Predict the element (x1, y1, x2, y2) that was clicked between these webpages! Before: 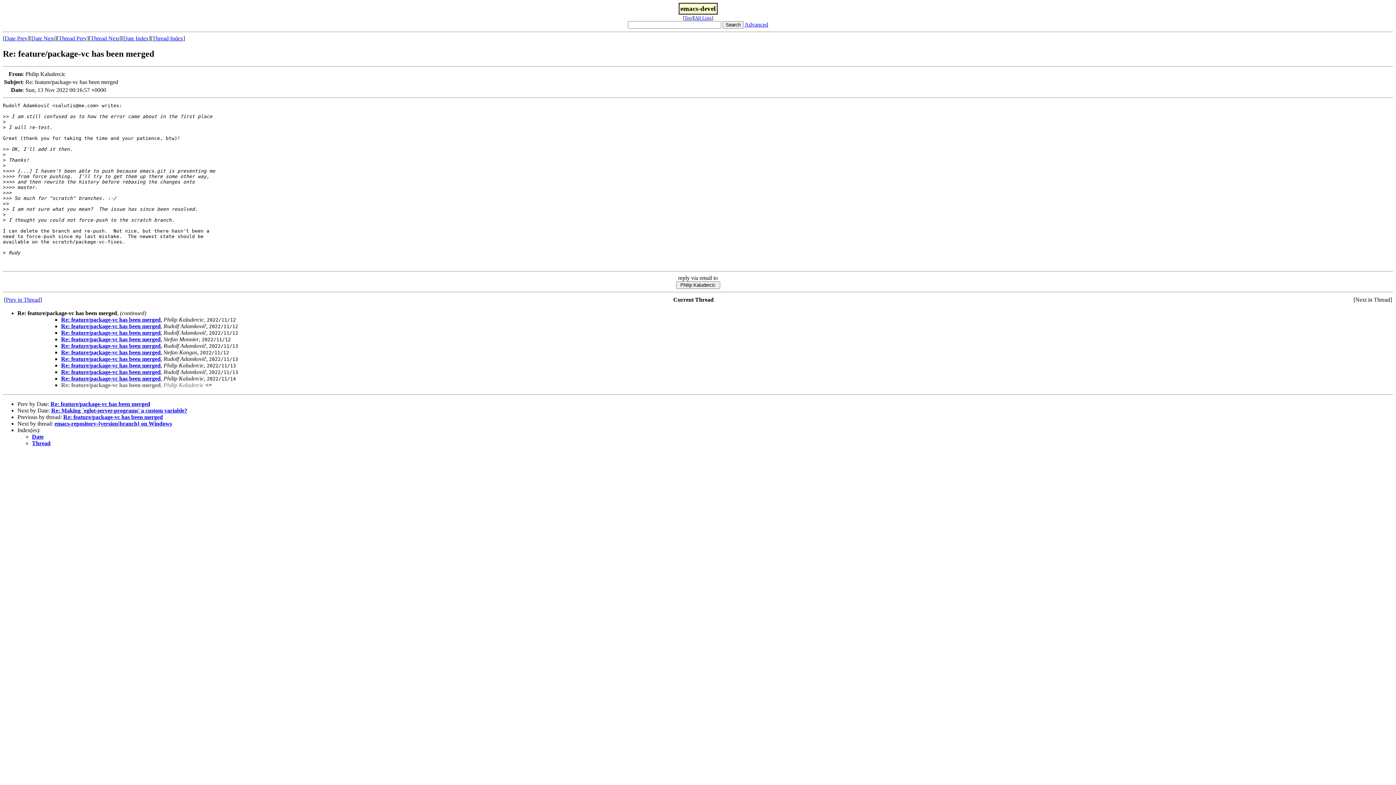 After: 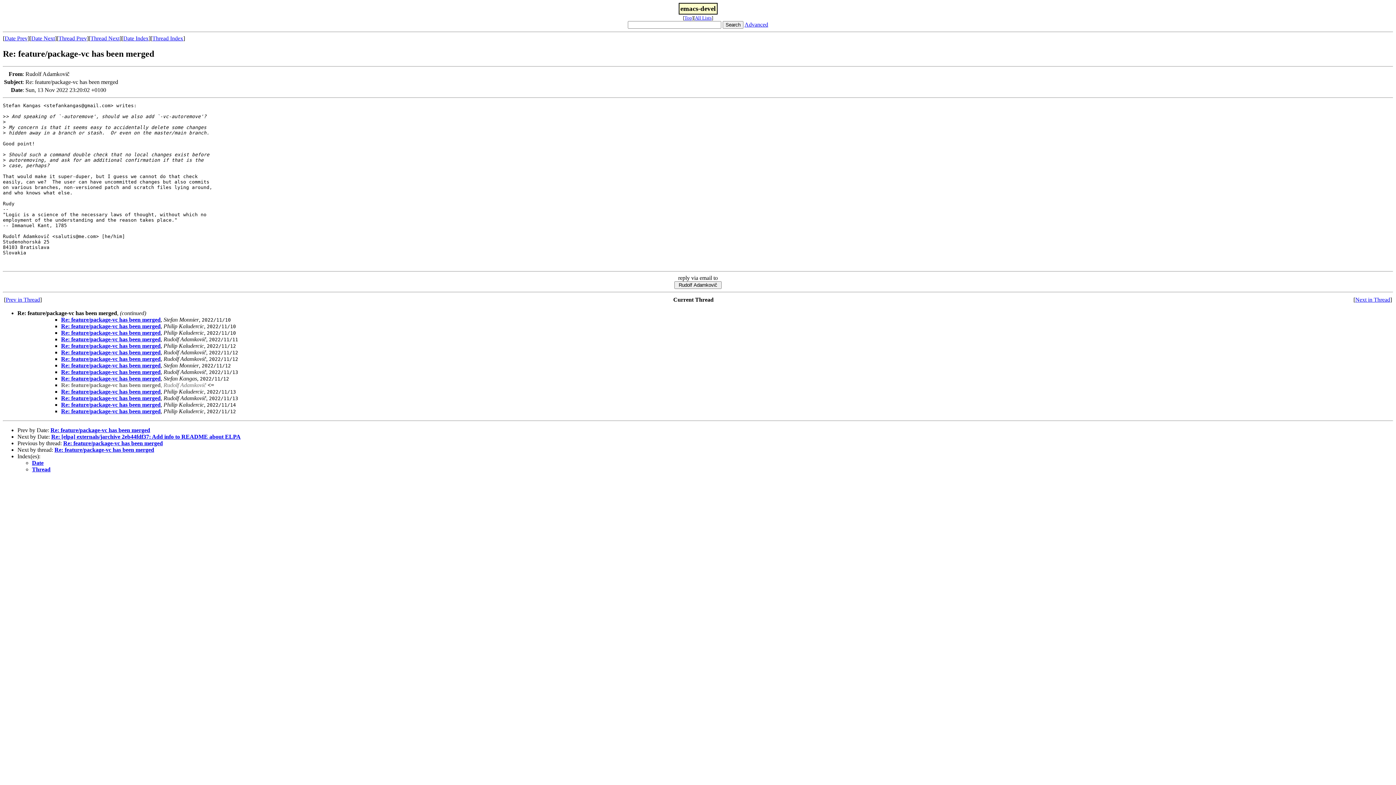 Action: bbox: (61, 355, 160, 362) label: Re: feature/package-vc has been merged